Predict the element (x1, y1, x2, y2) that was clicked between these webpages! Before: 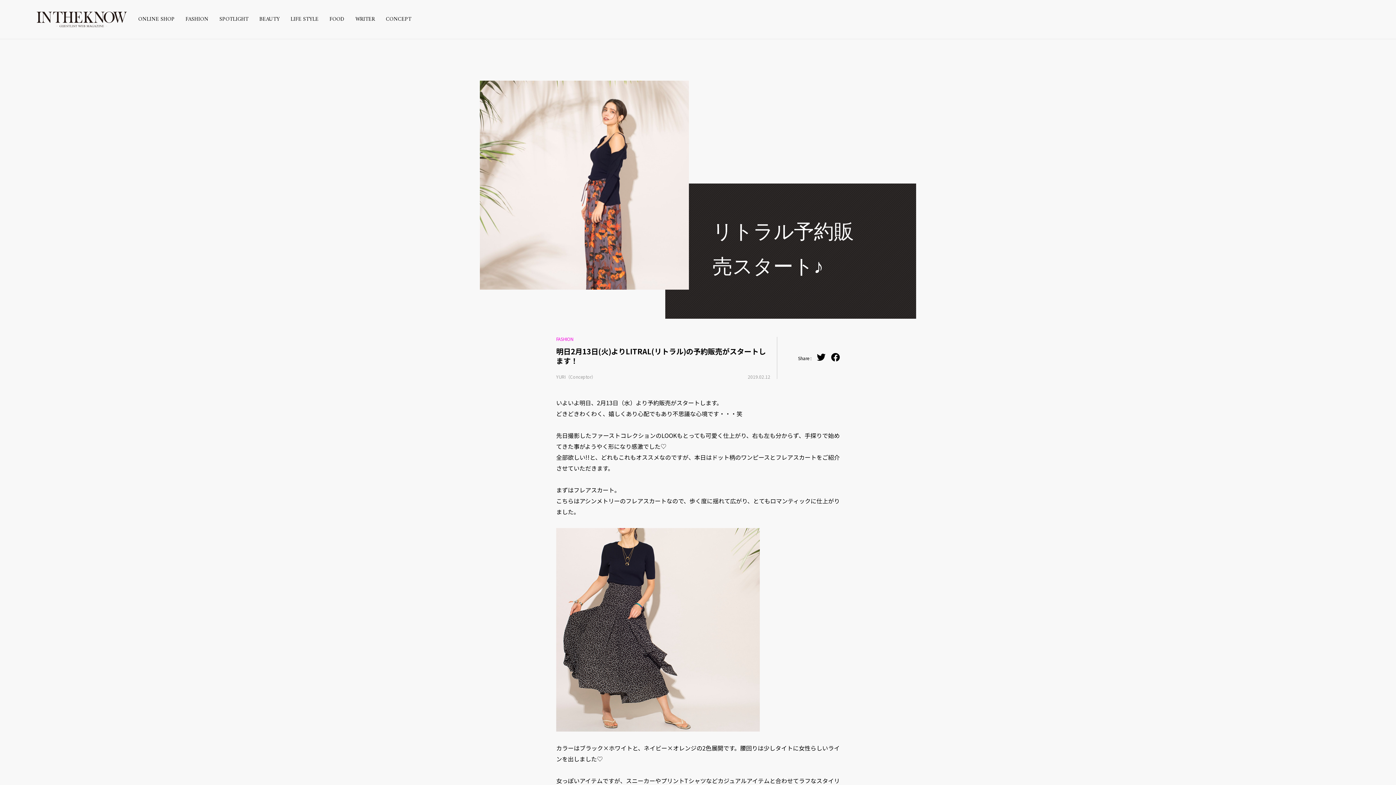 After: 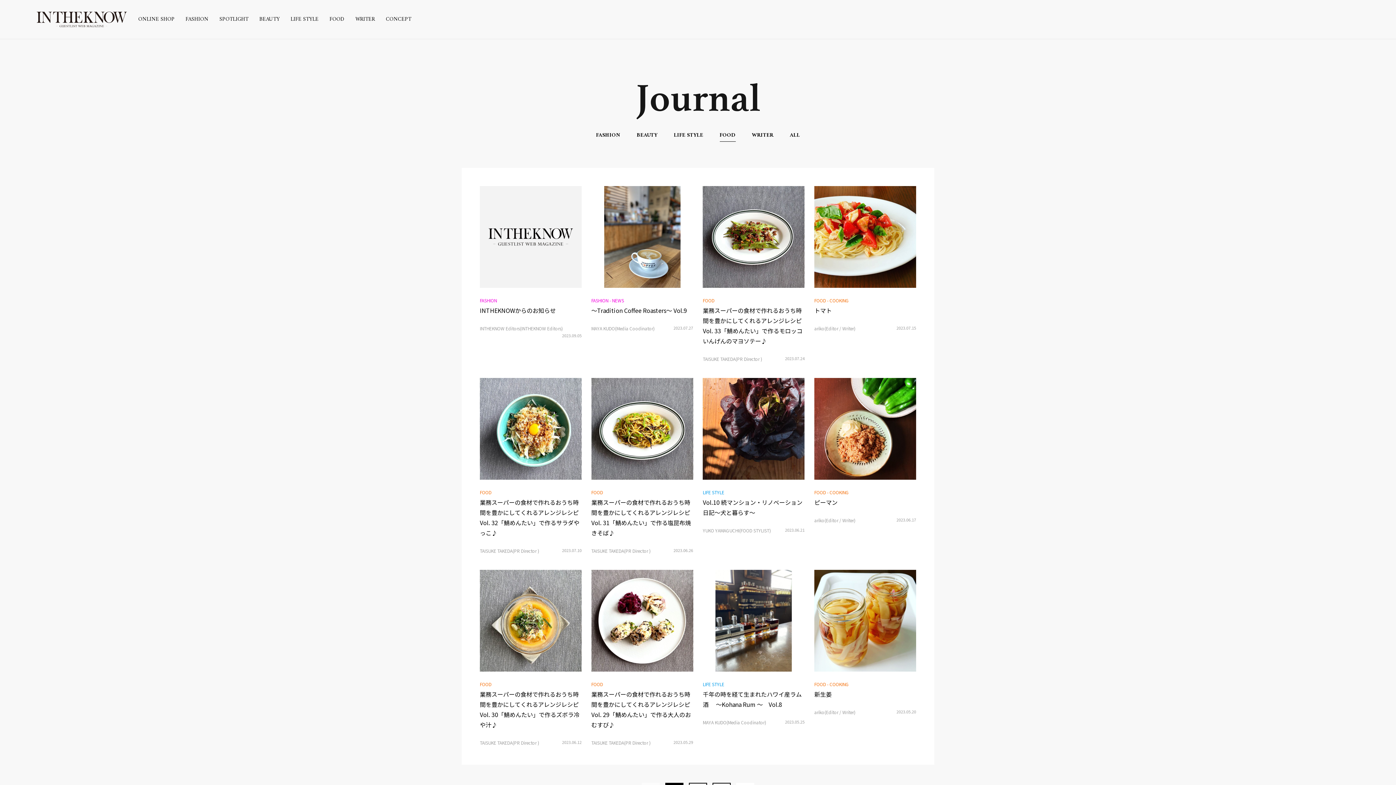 Action: label: FOOD bbox: (329, 14, 344, 24)